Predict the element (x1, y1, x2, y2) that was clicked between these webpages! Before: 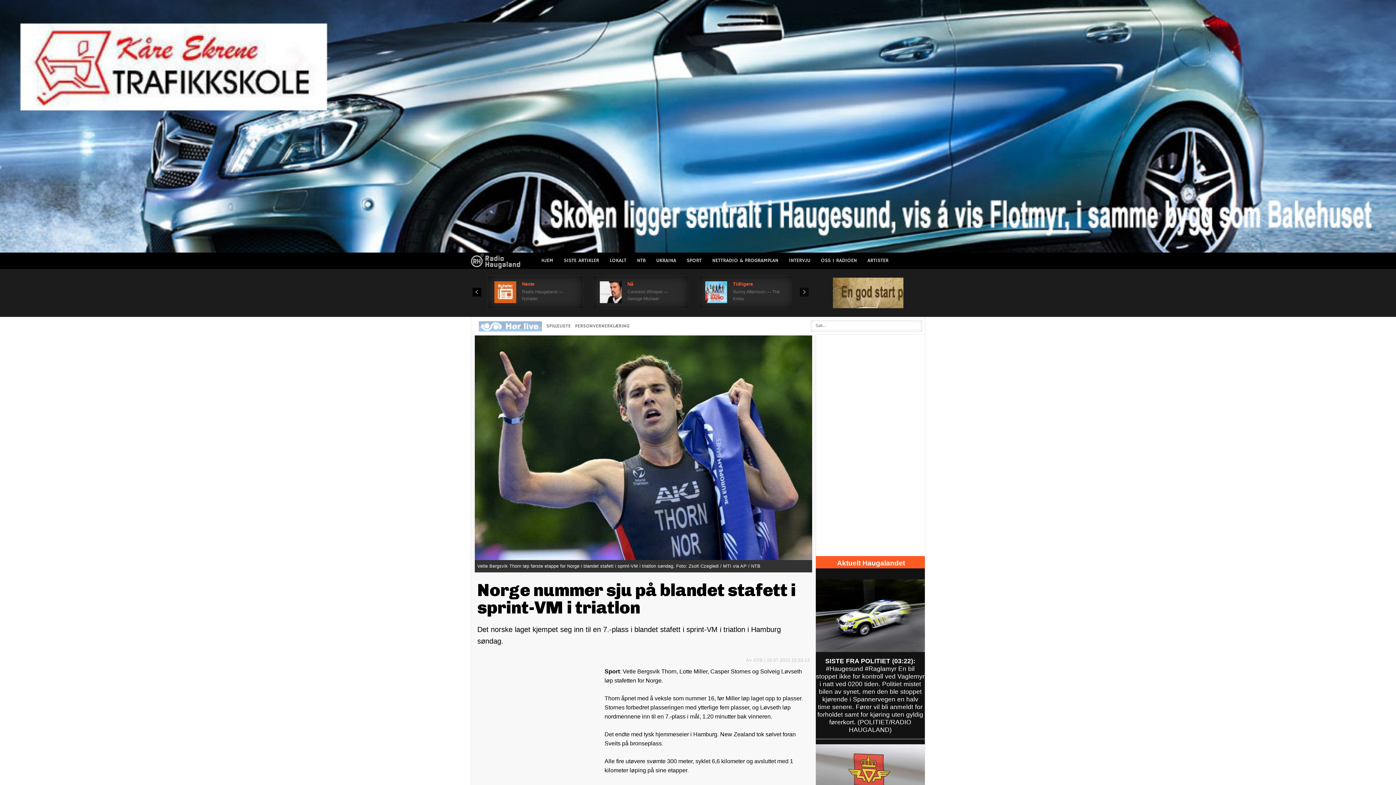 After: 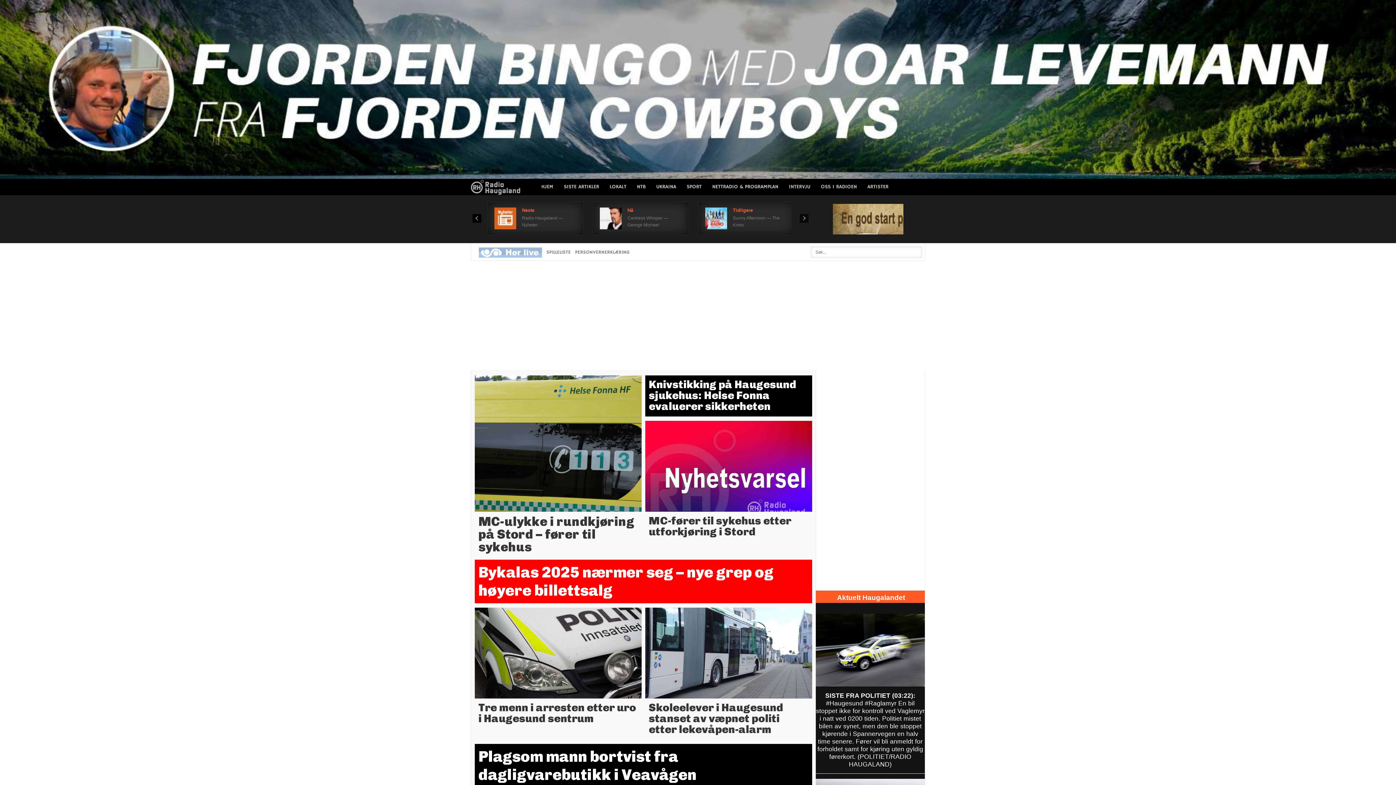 Action: bbox: (604, 252, 632, 269) label: LOKALT